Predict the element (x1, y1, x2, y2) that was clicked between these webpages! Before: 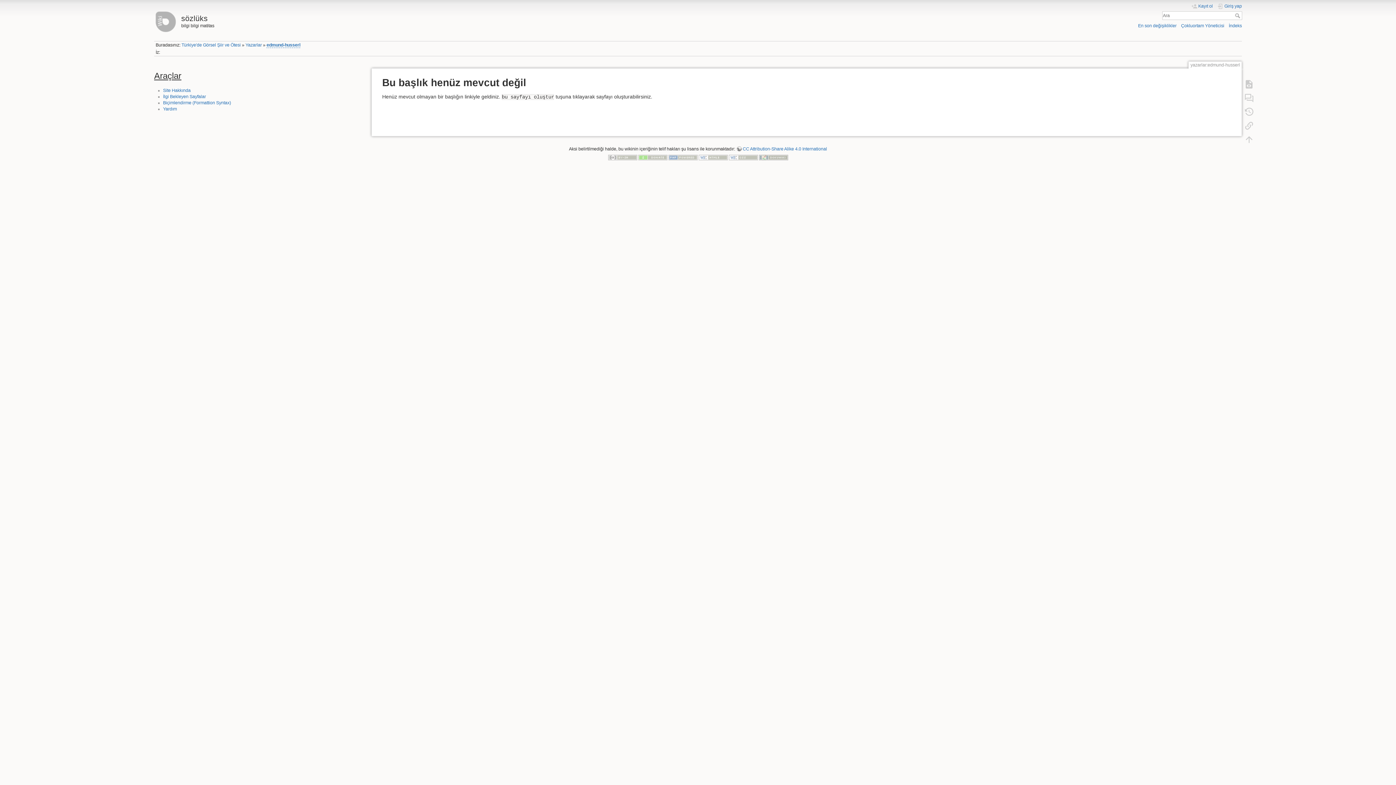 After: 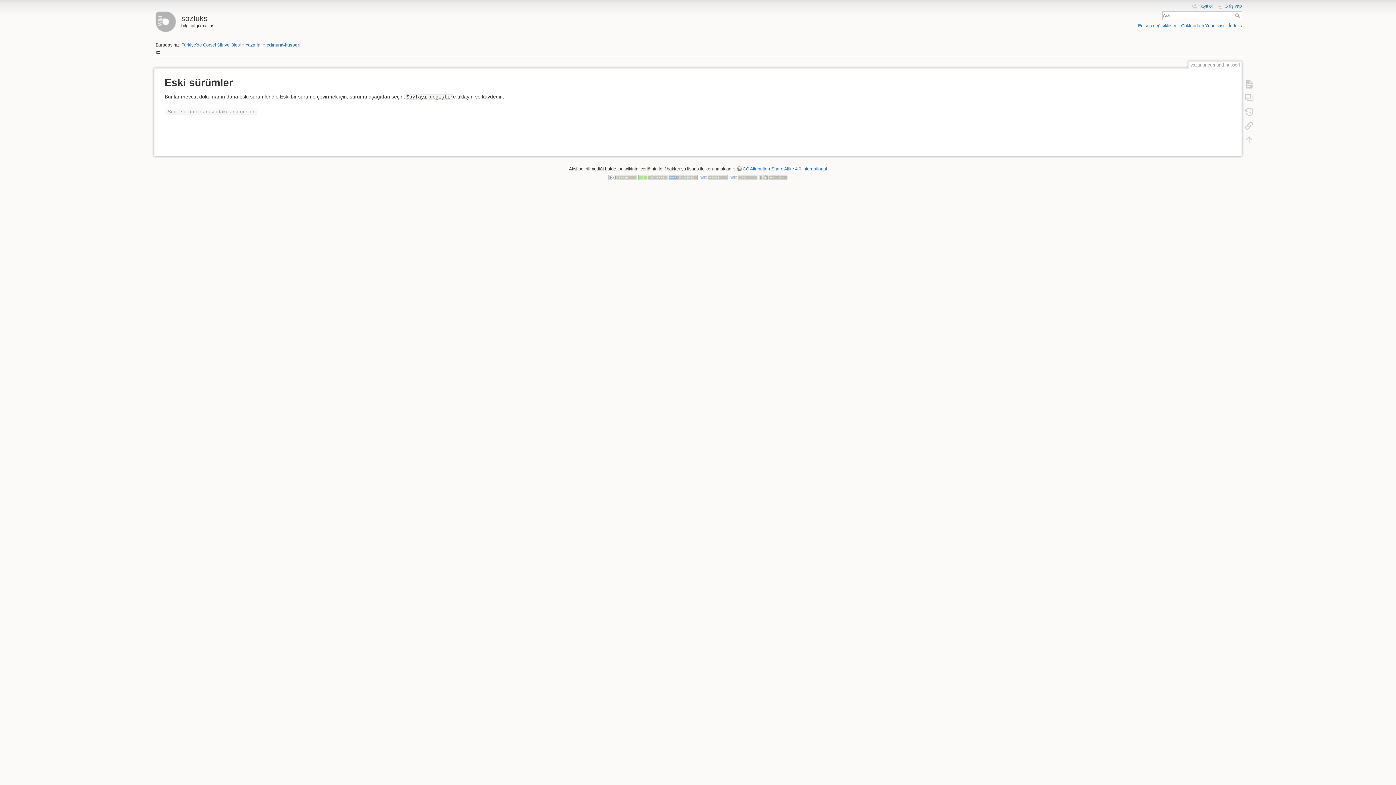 Action: bbox: (1241, 104, 1257, 118)